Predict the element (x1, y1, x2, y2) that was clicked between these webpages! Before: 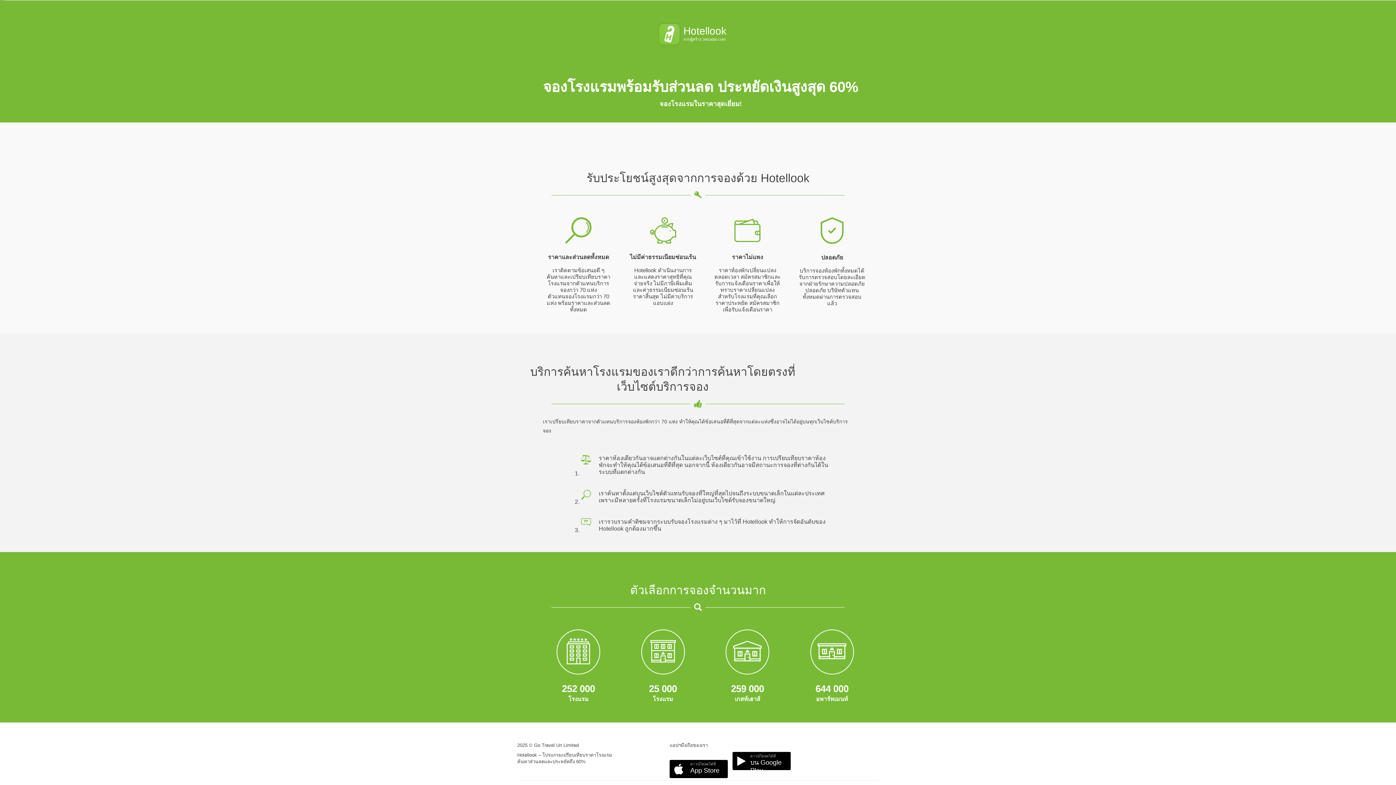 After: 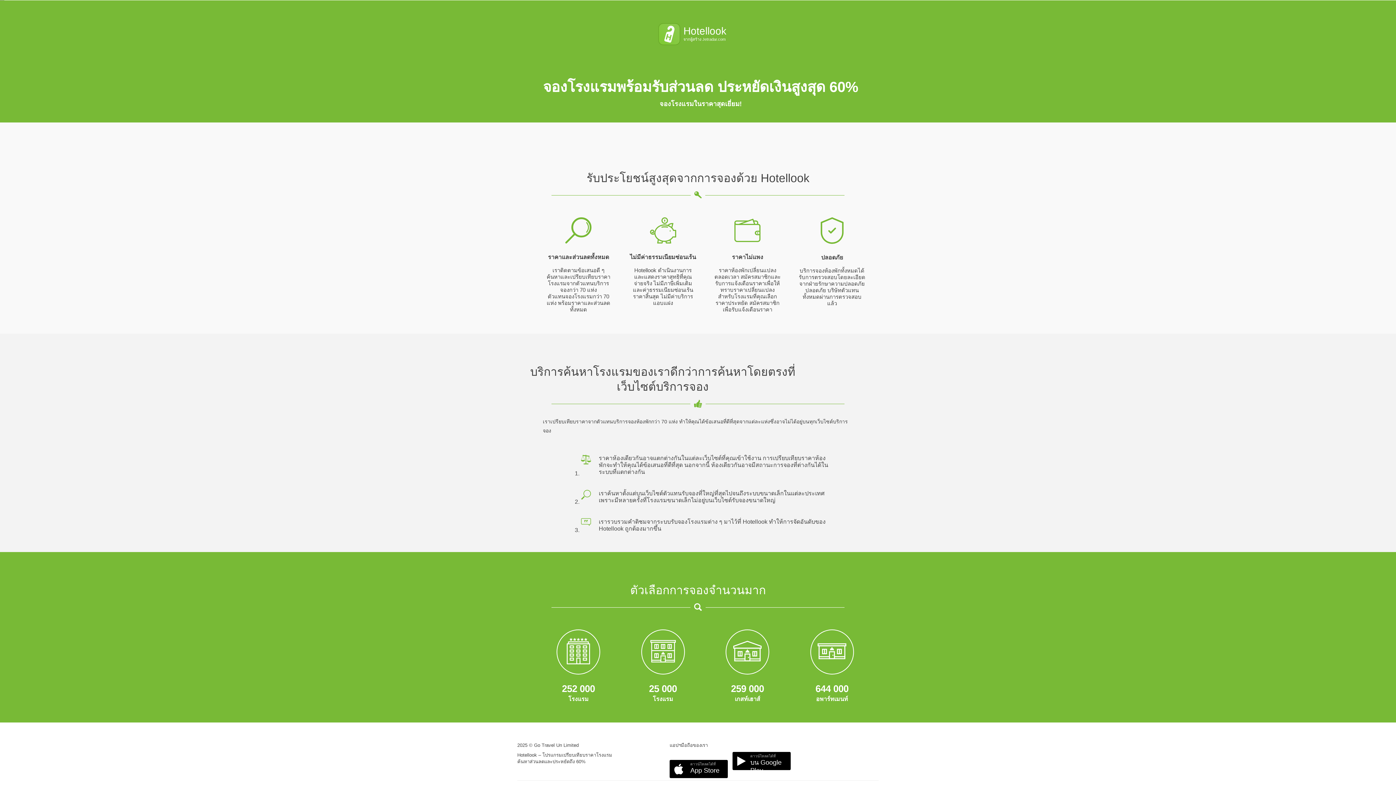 Action: label: Hotellook
จากผู้สร้าง Jetradar.com bbox: (658, 22, 738, 45)